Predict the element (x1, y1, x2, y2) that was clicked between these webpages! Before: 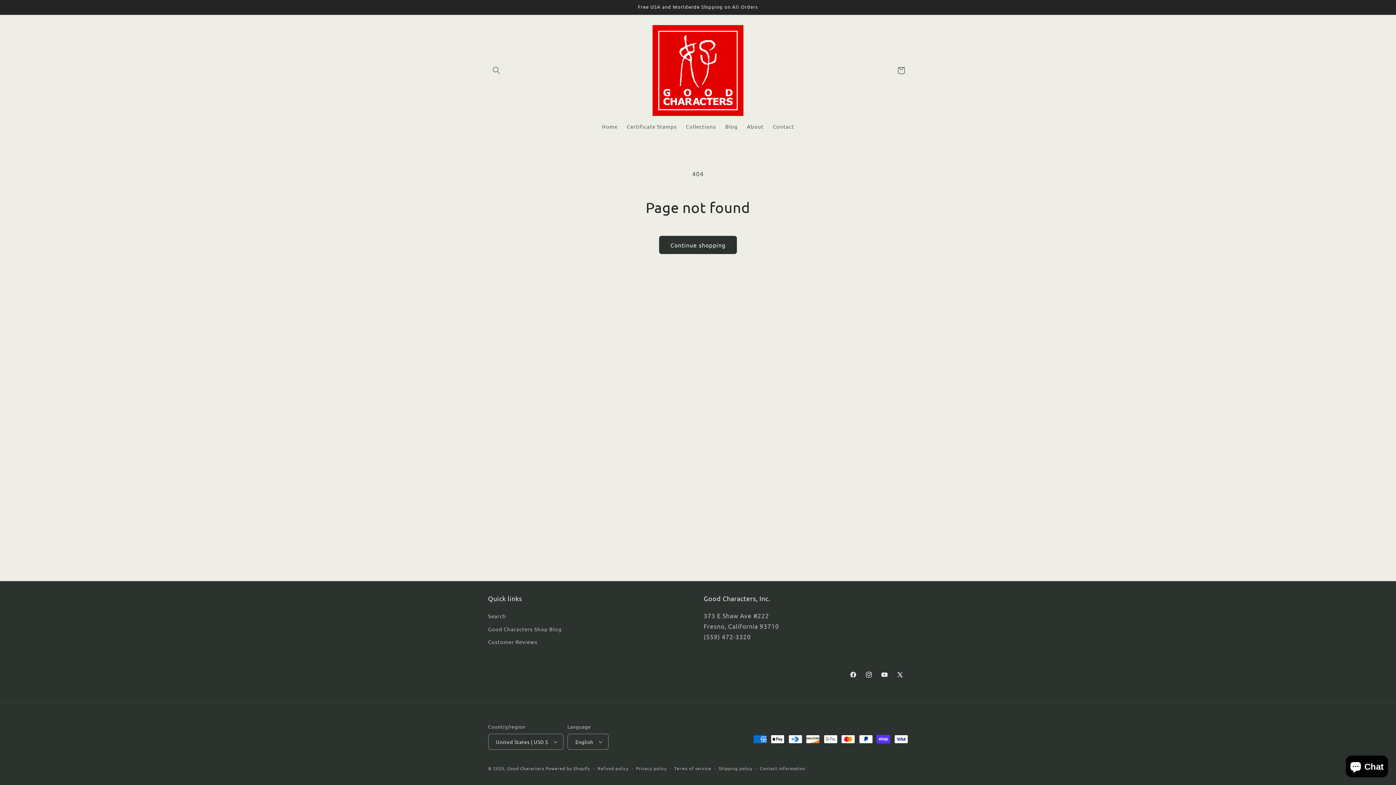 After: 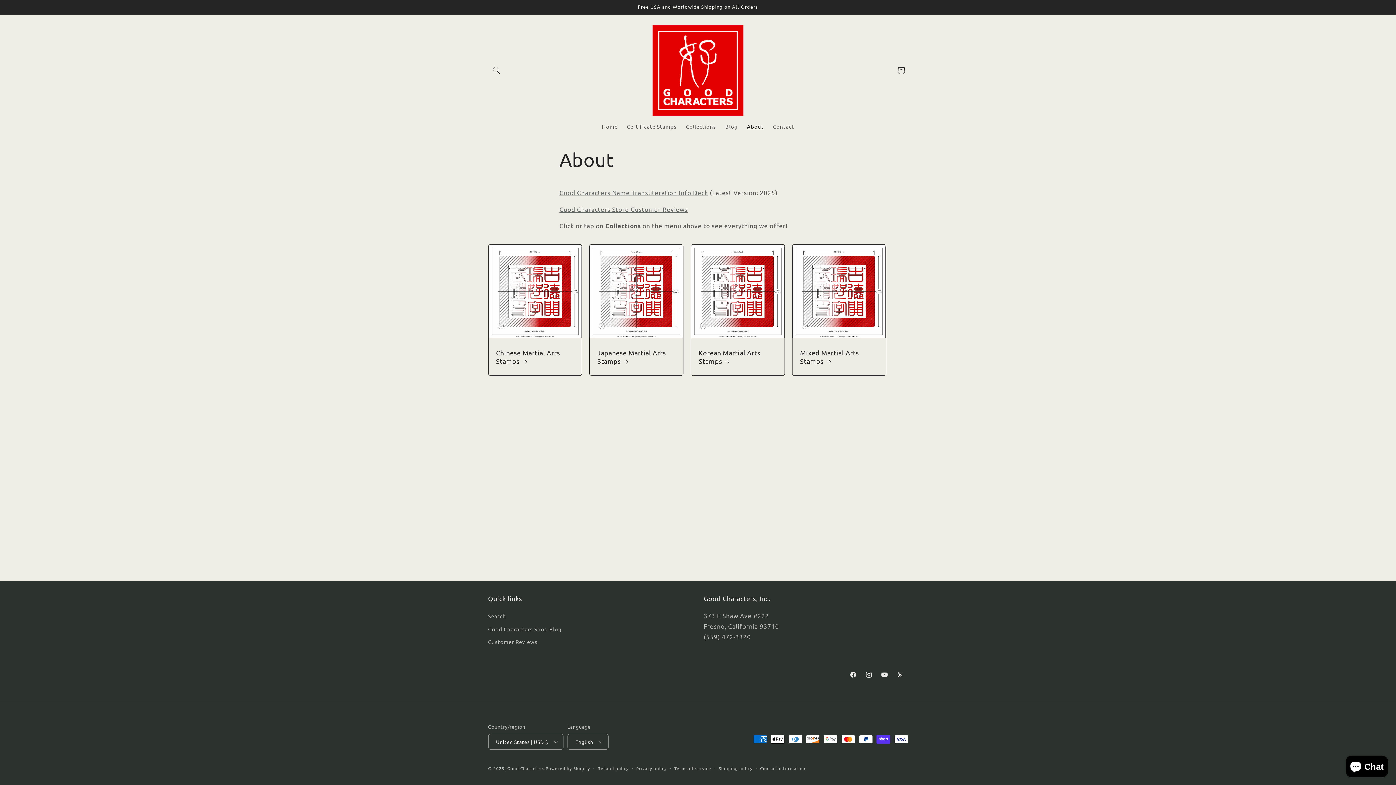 Action: label: About bbox: (742, 118, 768, 134)